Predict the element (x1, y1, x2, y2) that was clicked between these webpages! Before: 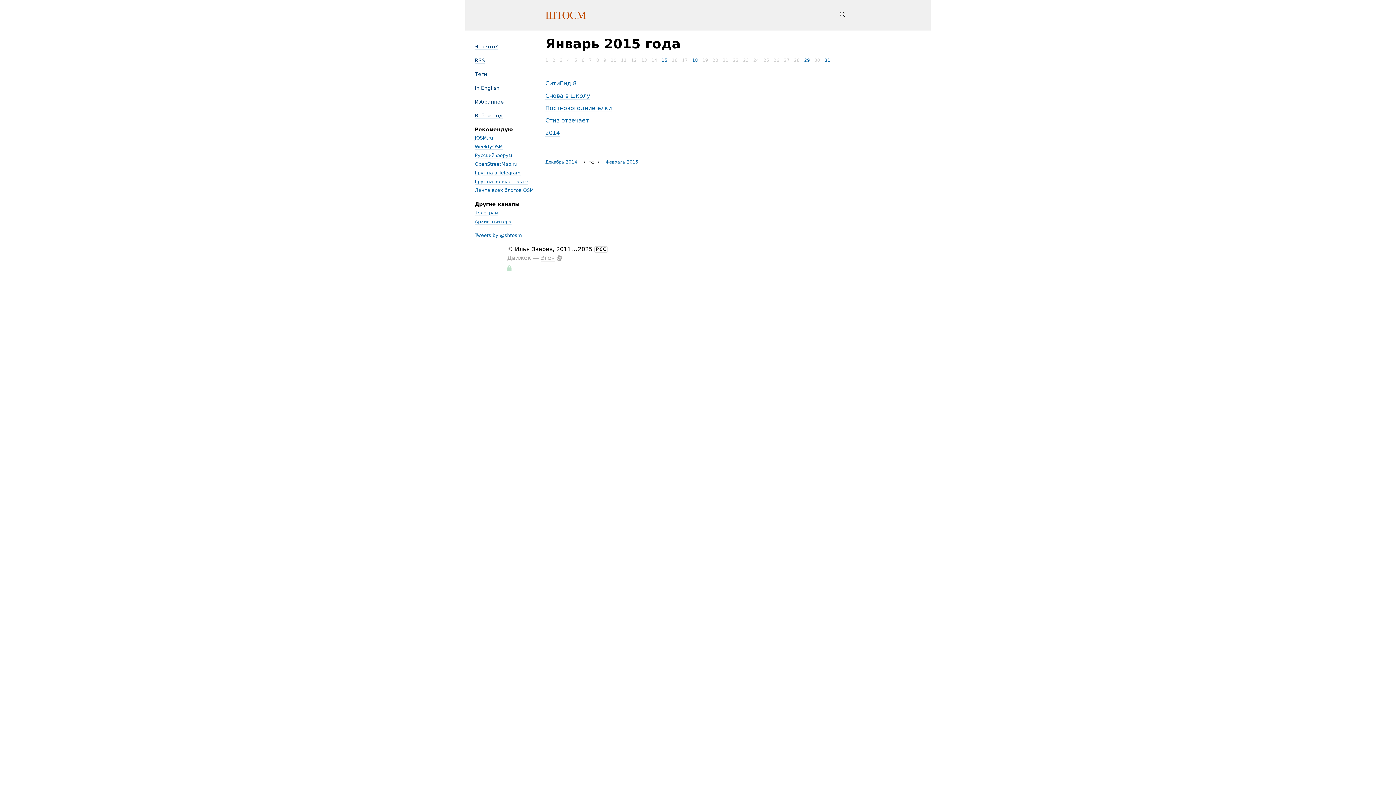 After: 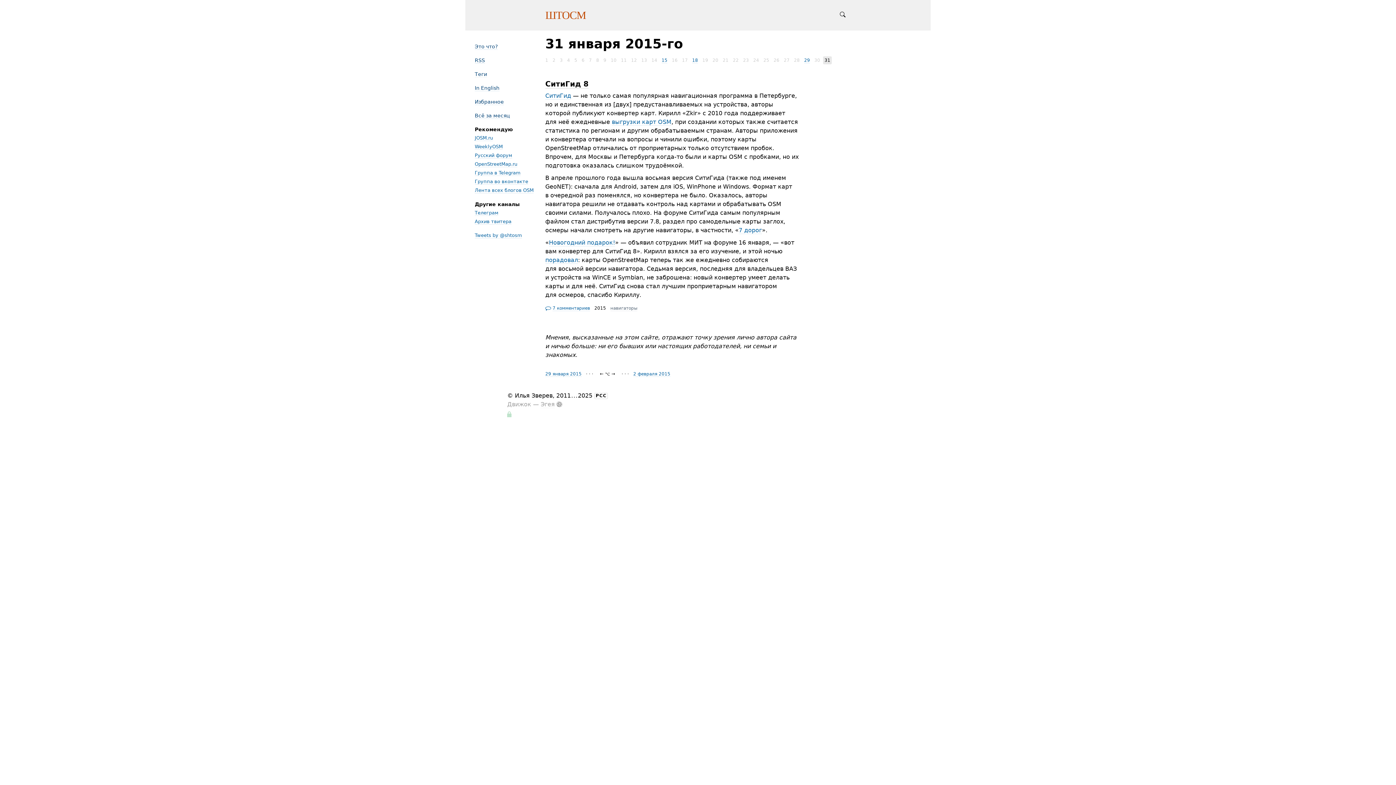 Action: bbox: (824, 57, 830, 63) label: 31